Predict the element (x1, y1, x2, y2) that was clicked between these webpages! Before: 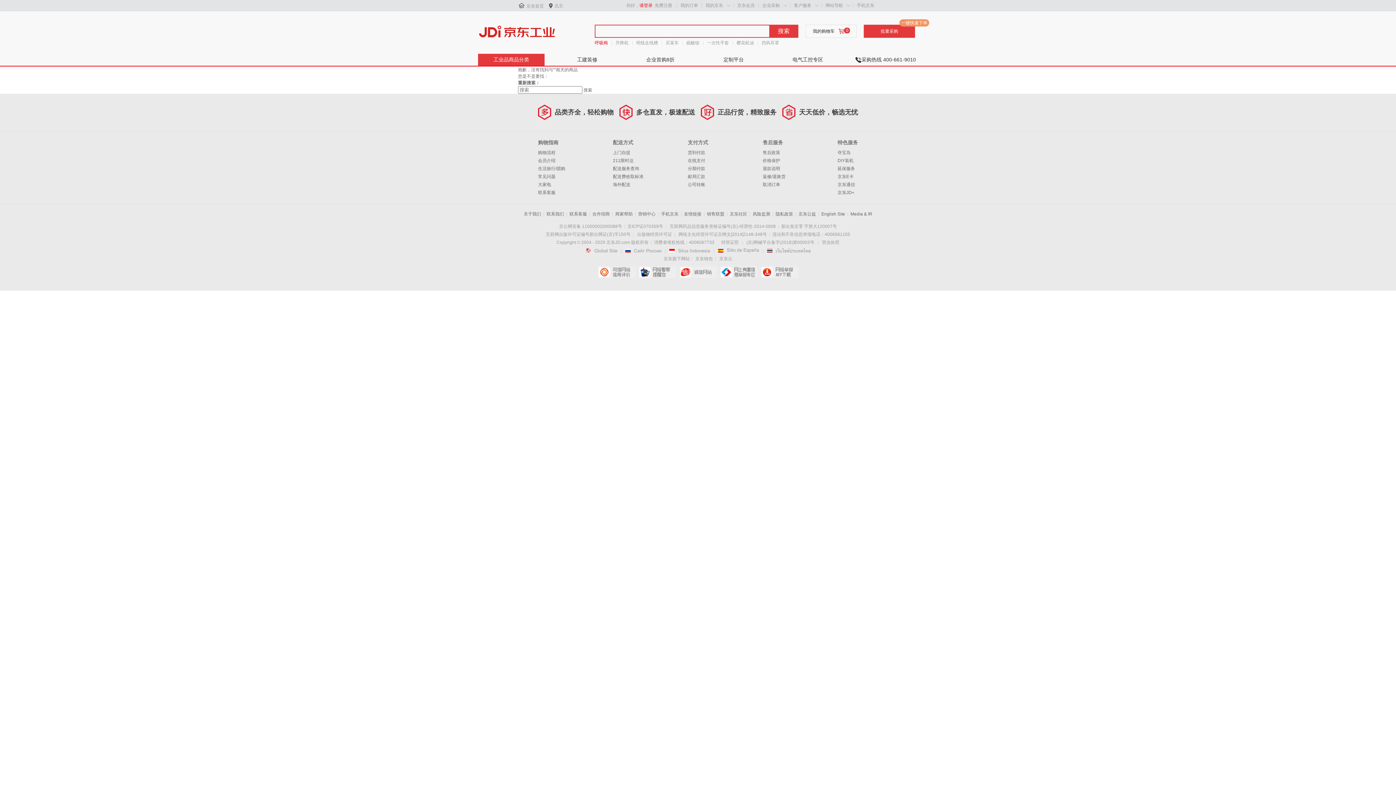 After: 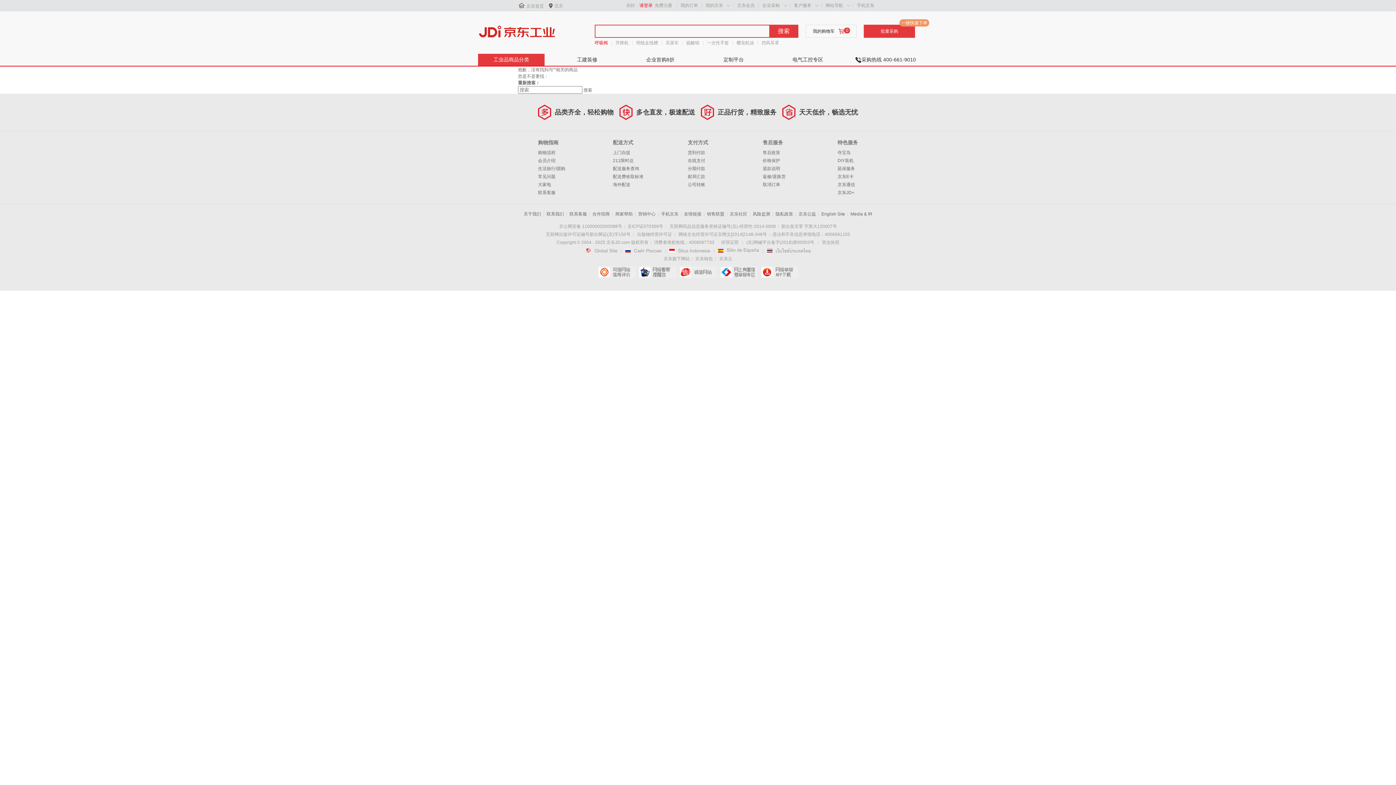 Action: bbox: (577, 56, 597, 62) label: 工建装修